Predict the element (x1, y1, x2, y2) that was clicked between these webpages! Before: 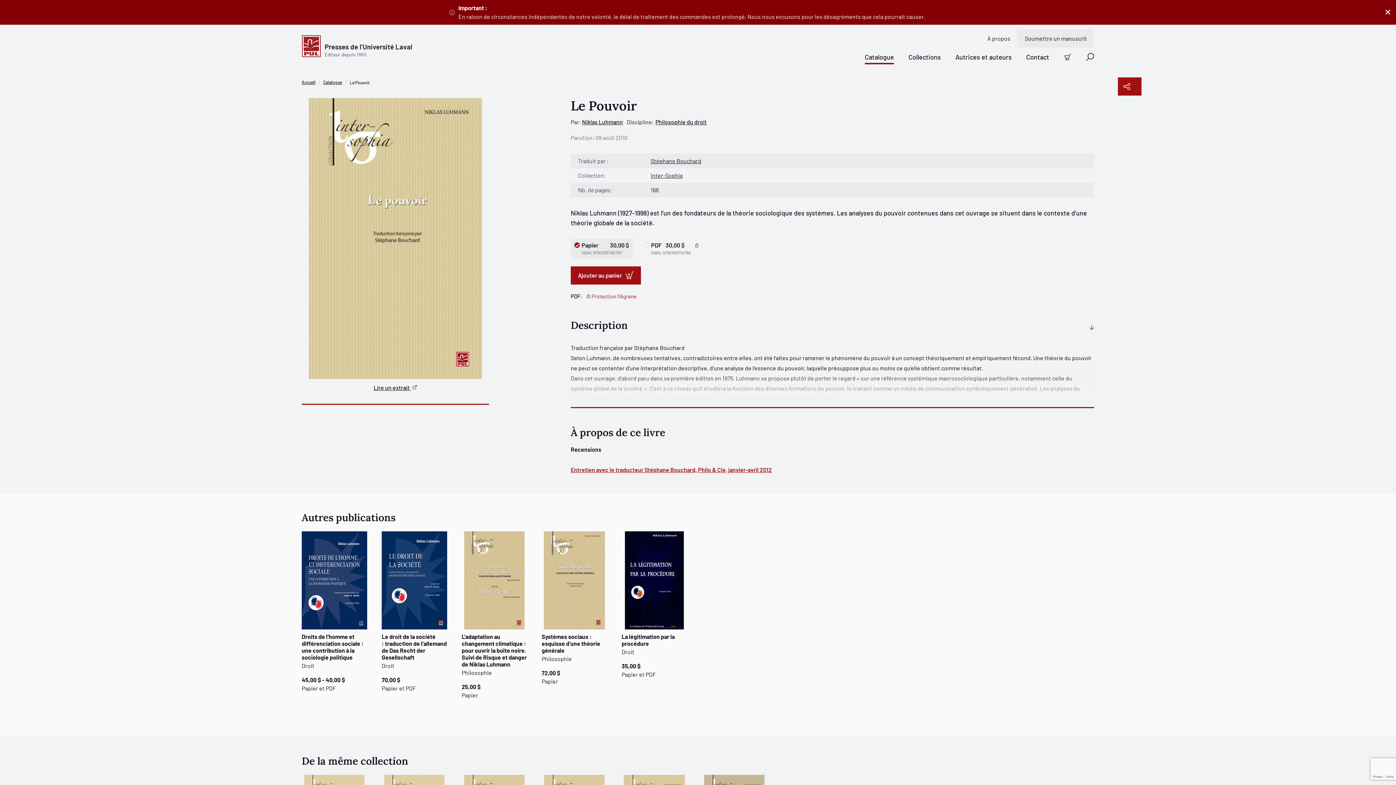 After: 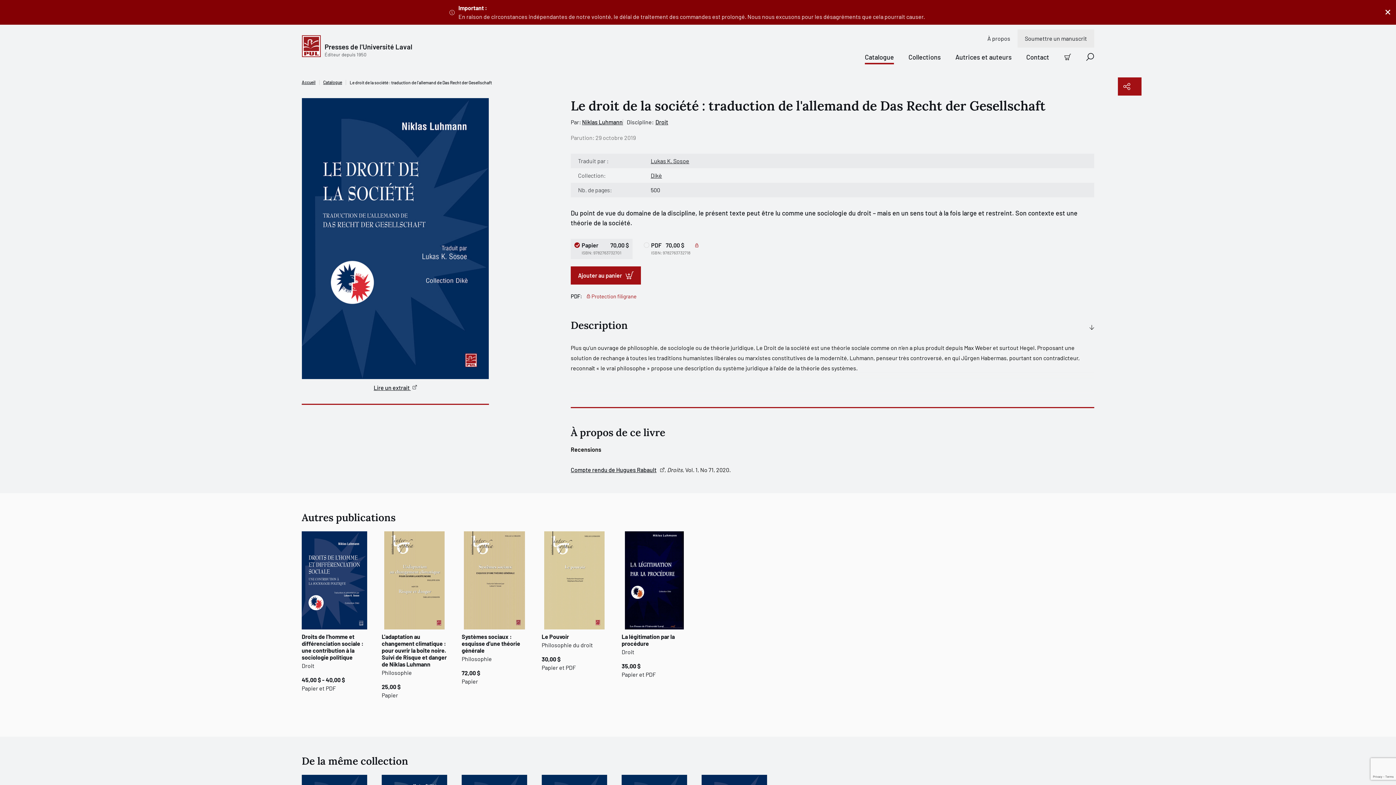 Action: bbox: (381, 633, 446, 661) label: Le droit de la société : traduction de l'allemand de Das Recht der Gesellschaft